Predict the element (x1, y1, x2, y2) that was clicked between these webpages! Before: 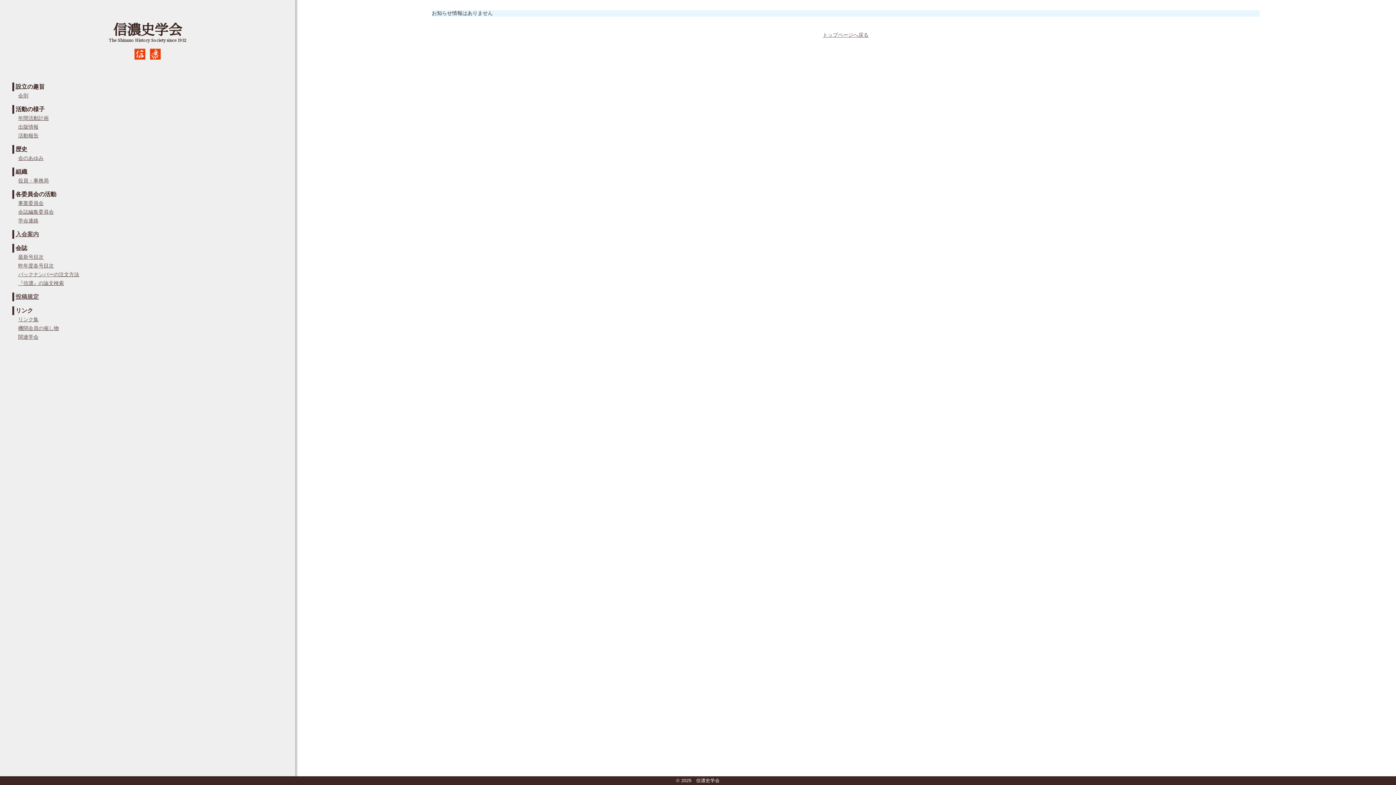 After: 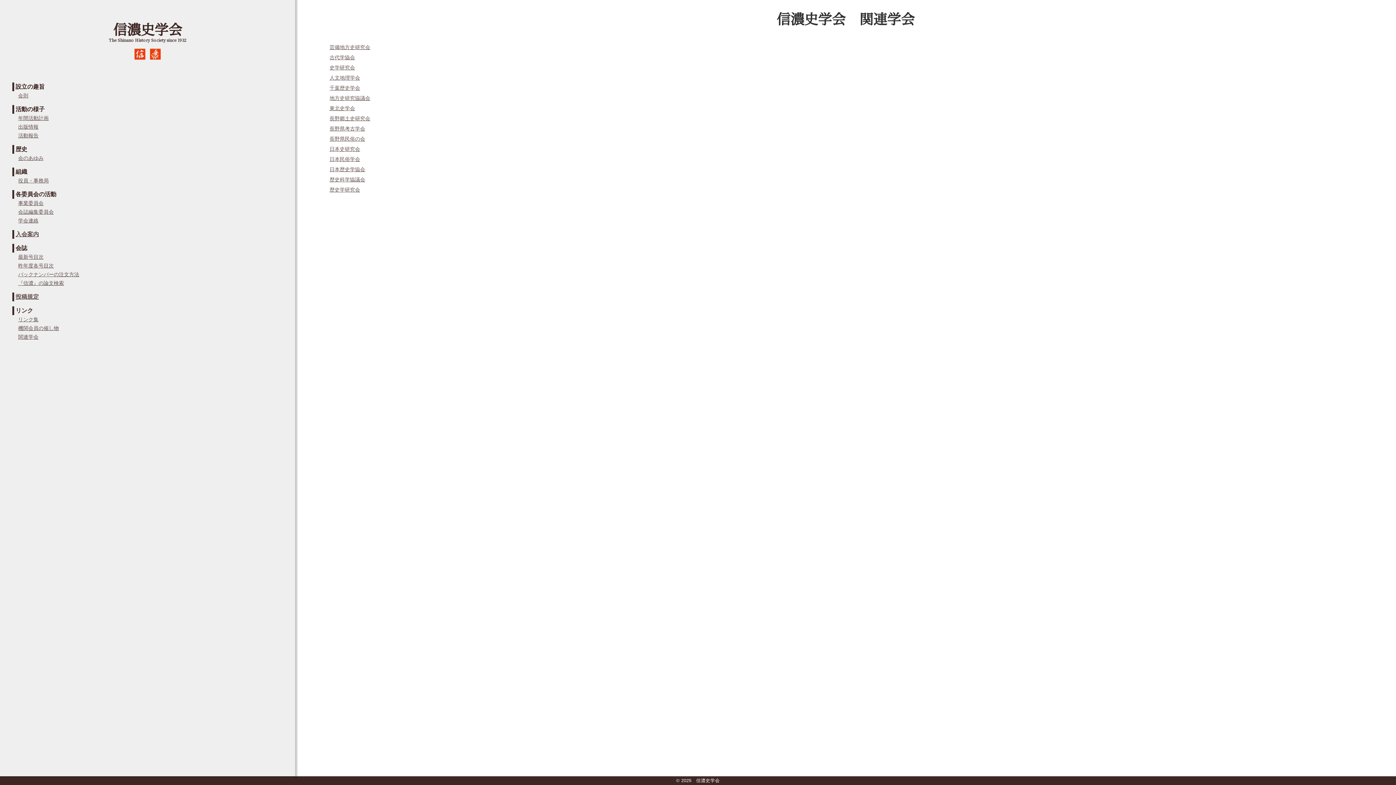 Action: bbox: (18, 334, 38, 339) label: 関連学会